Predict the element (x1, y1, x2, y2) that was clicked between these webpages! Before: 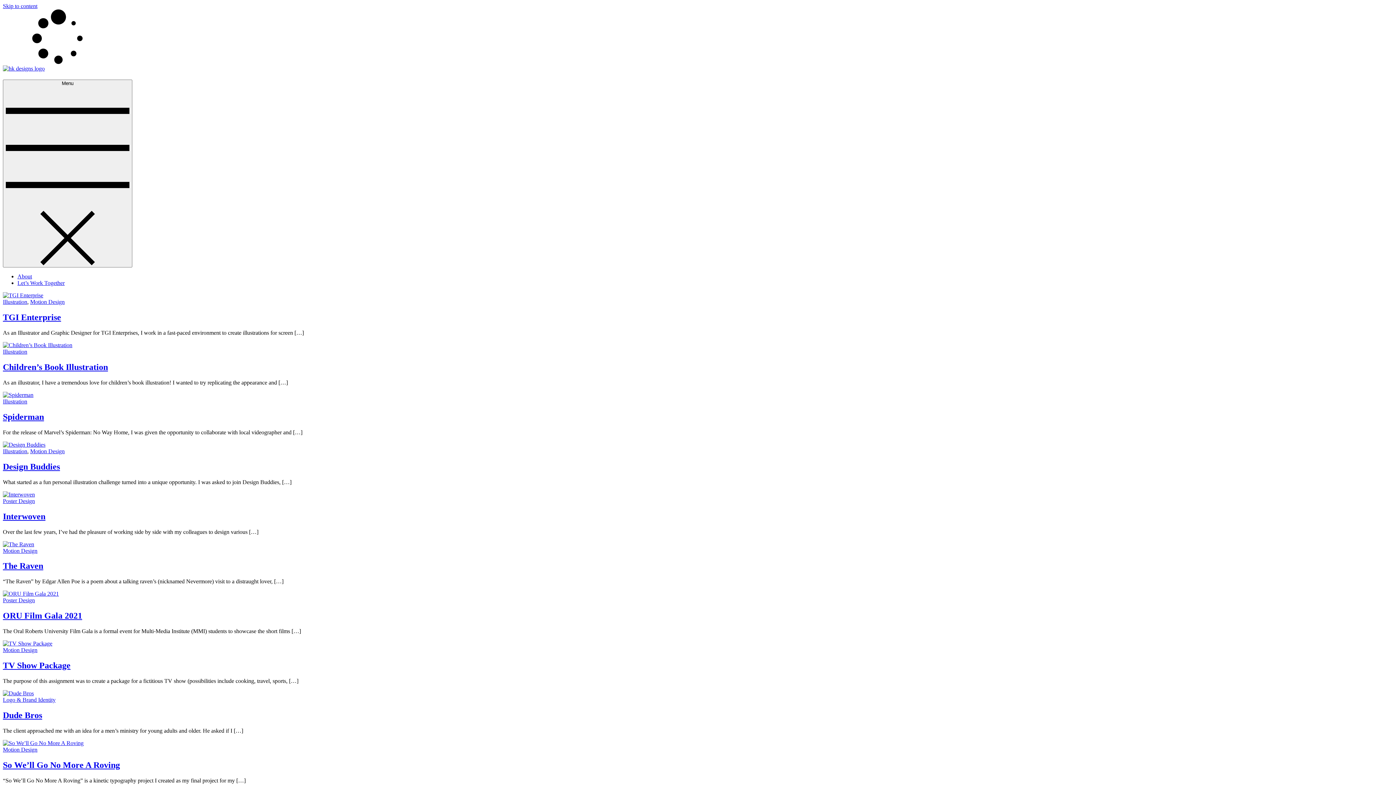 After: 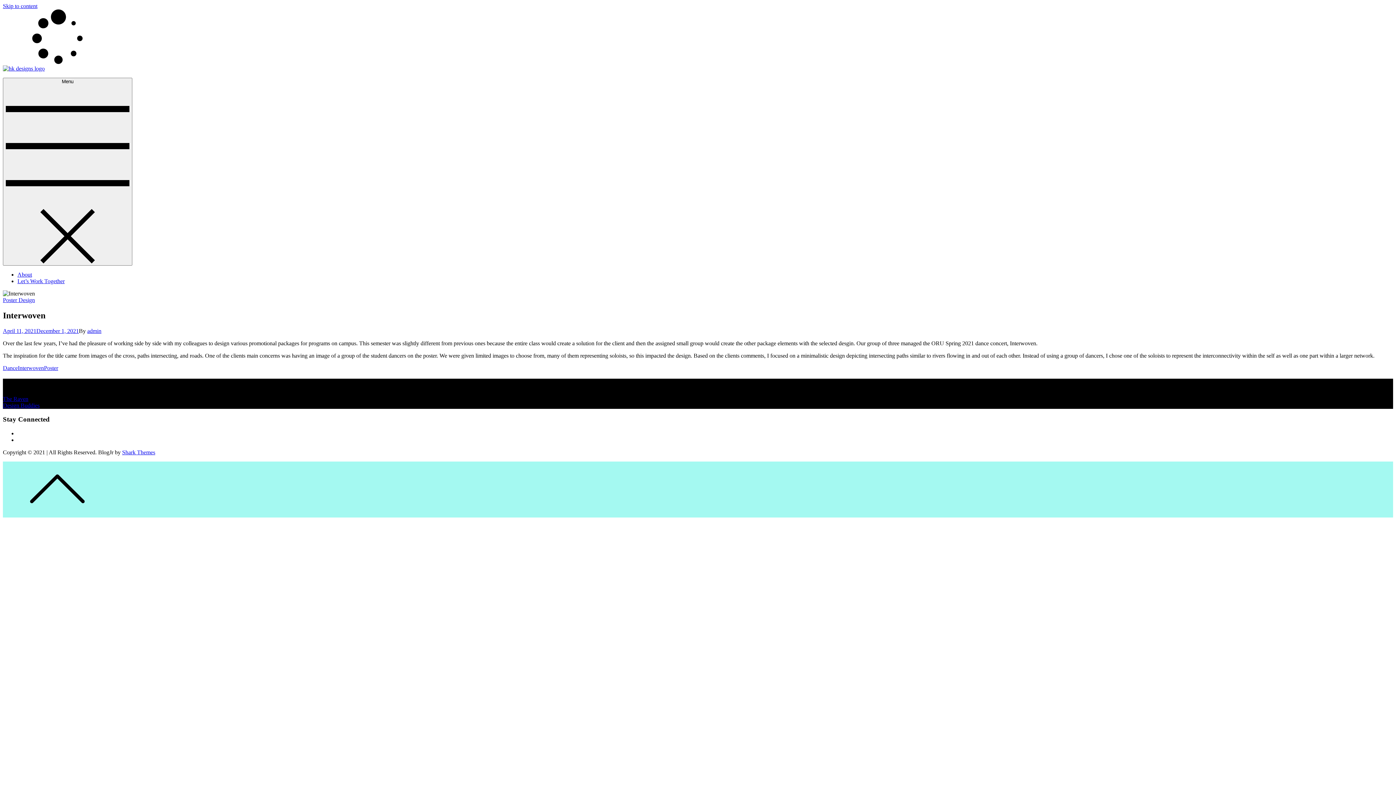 Action: bbox: (2, 511, 45, 521) label: Interwoven